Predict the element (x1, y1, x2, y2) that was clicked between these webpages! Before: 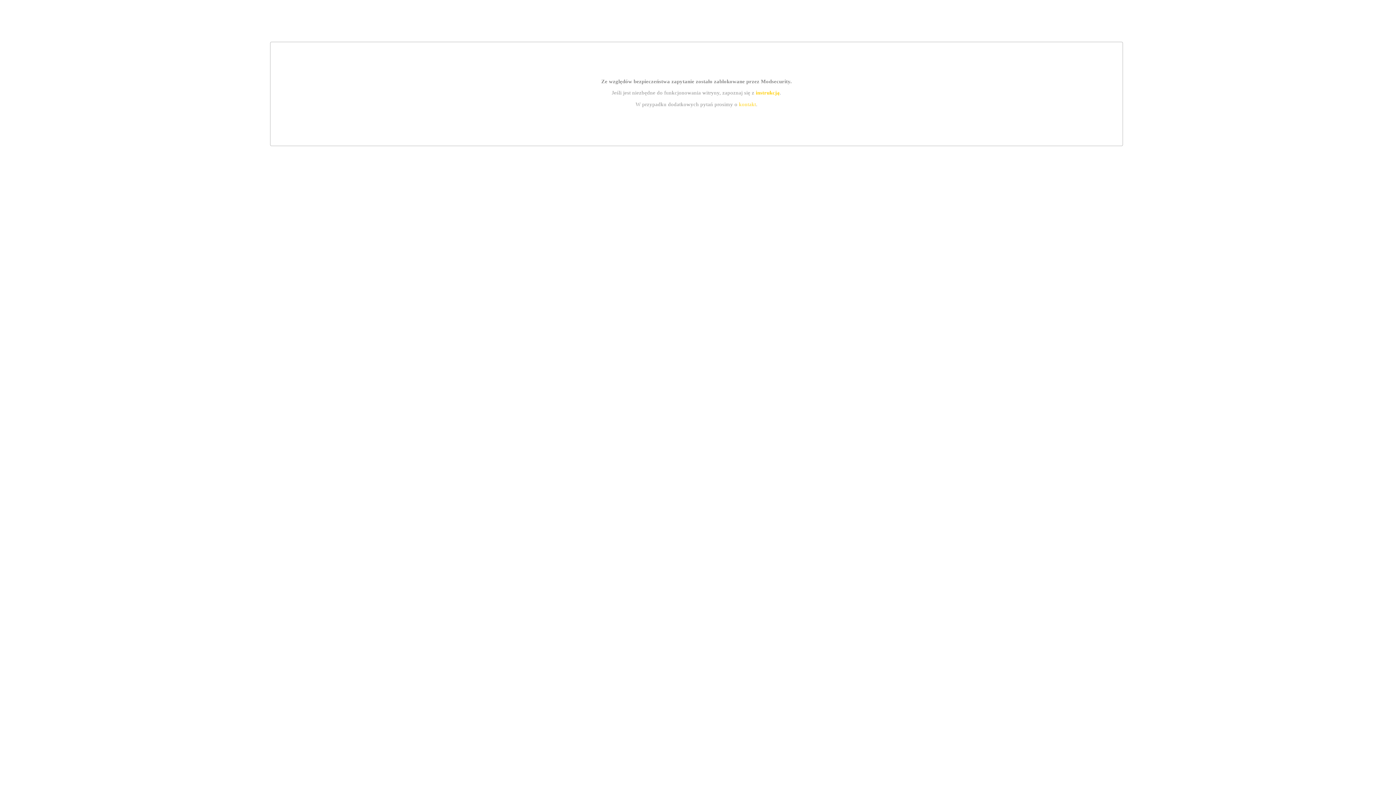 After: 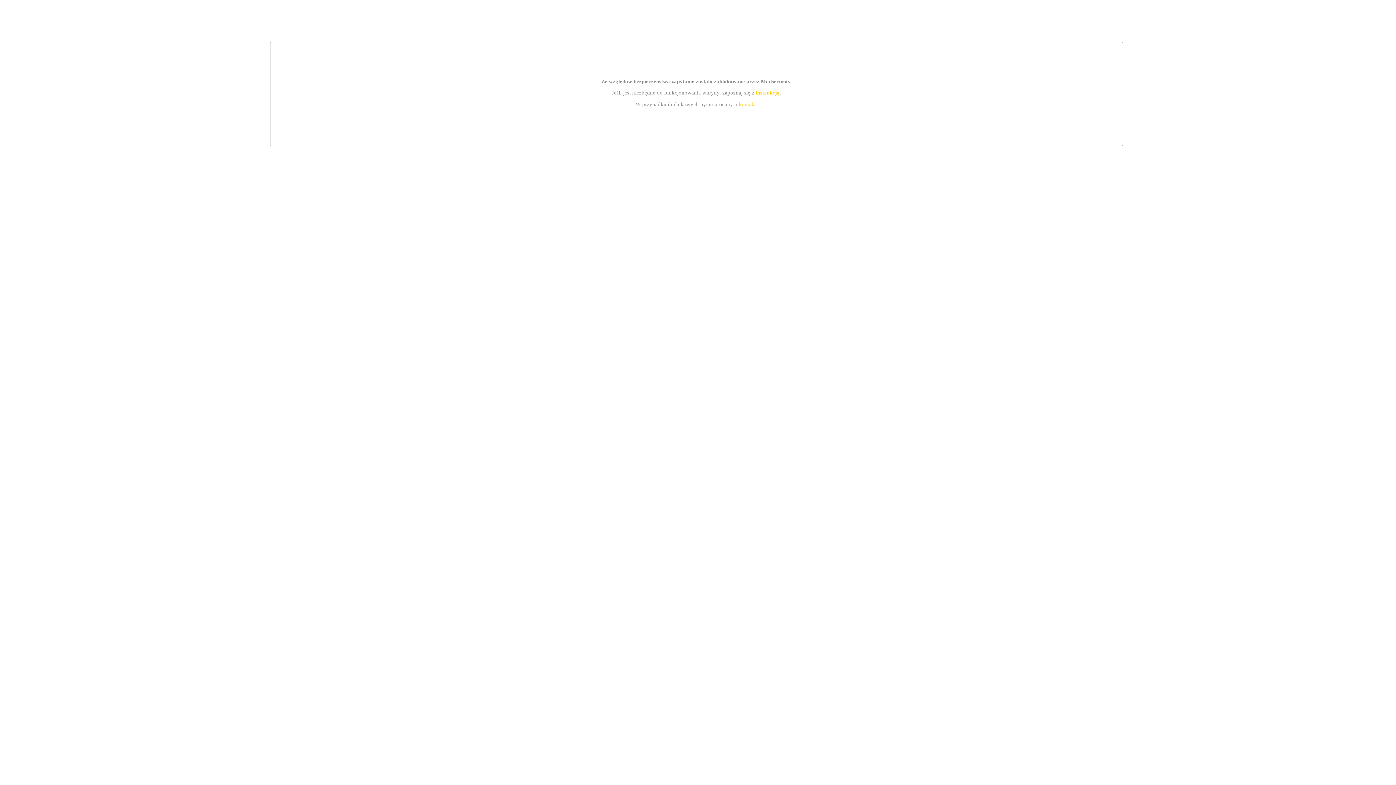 Action: label: kontakt bbox: (739, 101, 756, 107)